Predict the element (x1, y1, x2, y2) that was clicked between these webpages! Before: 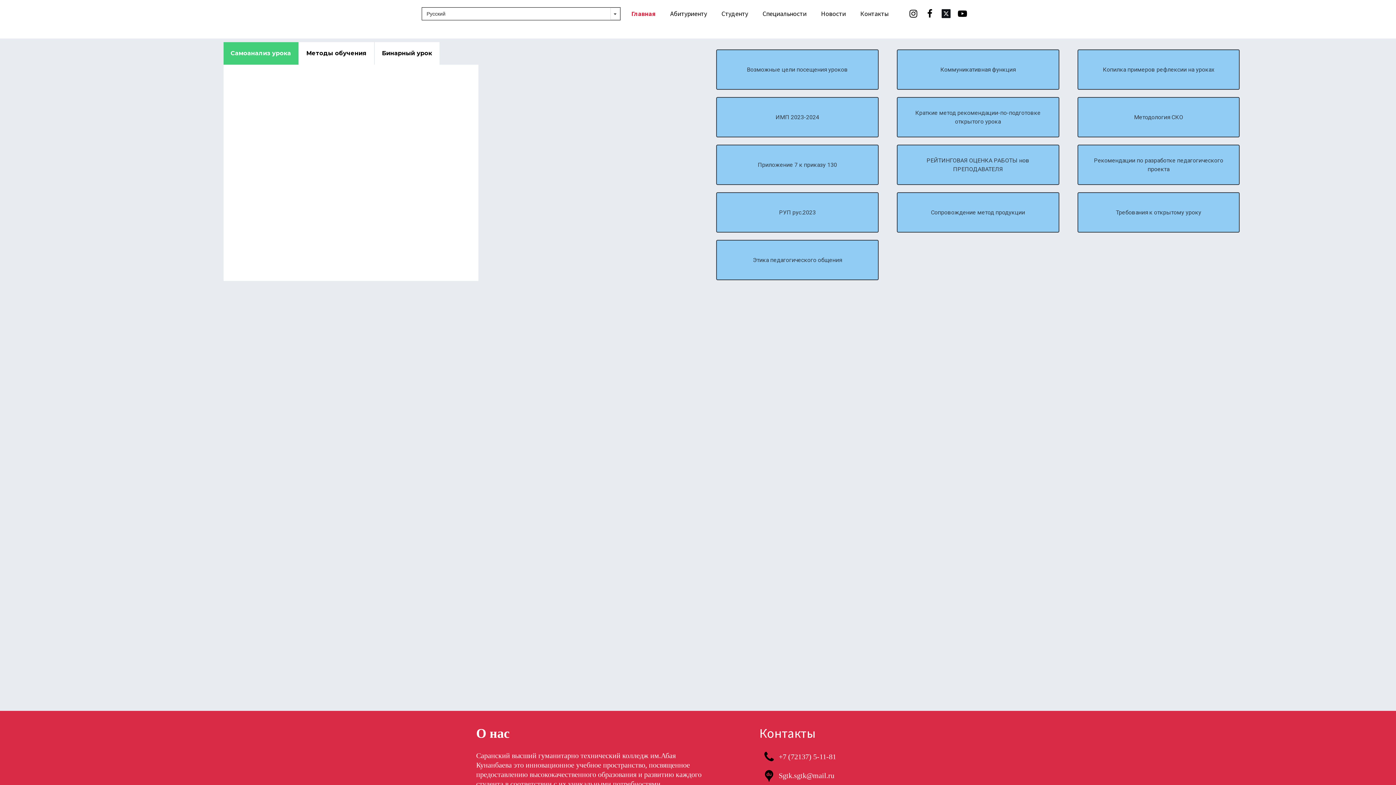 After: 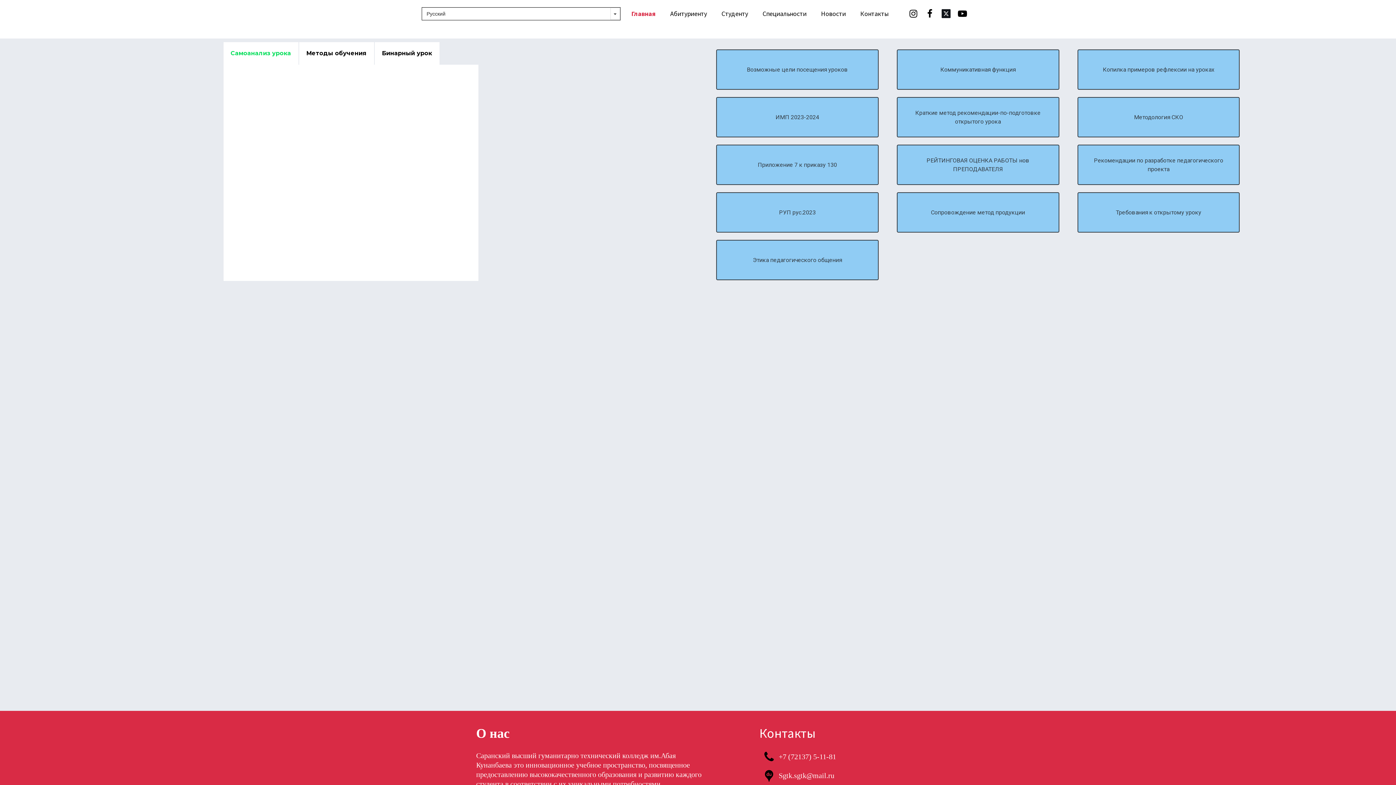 Action: bbox: (223, 42, 298, 64) label: Самоанализ урока